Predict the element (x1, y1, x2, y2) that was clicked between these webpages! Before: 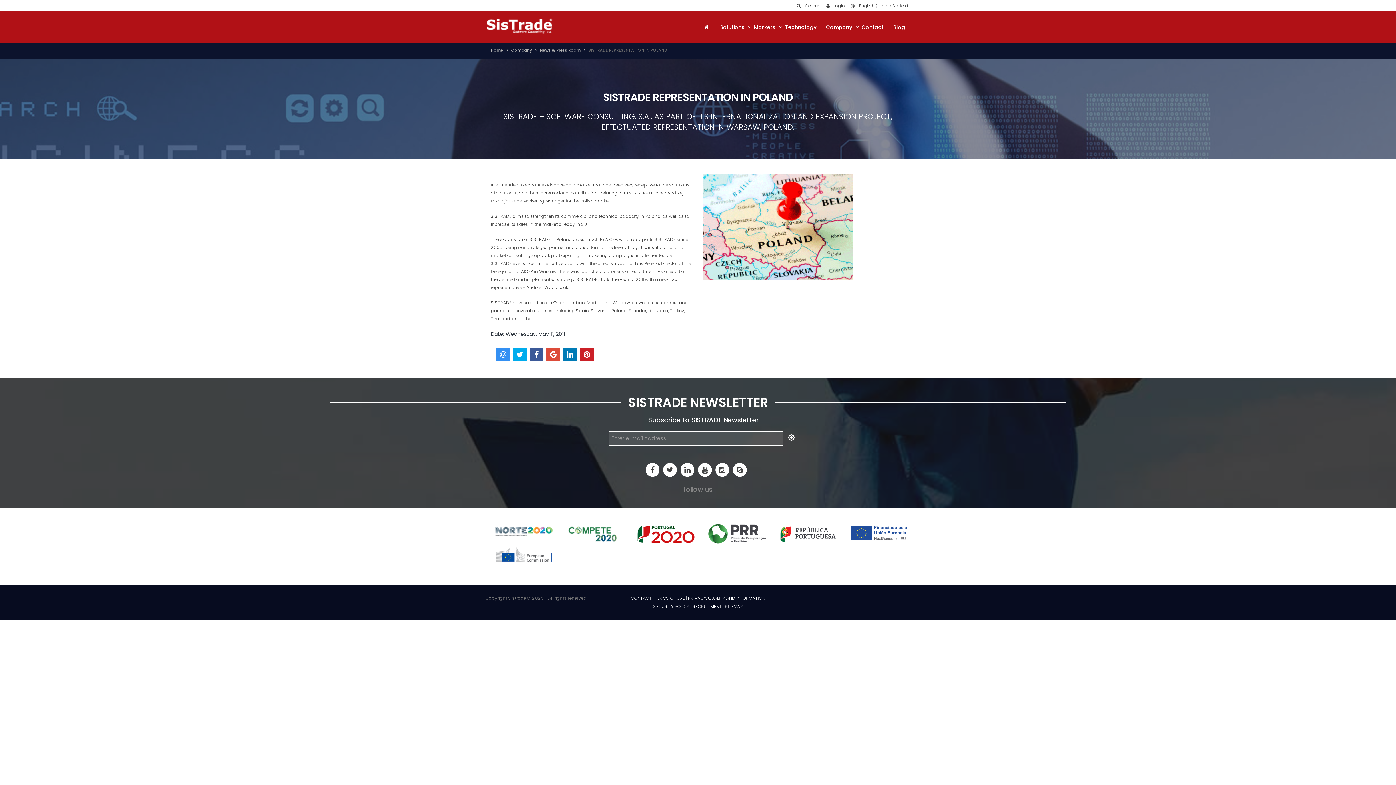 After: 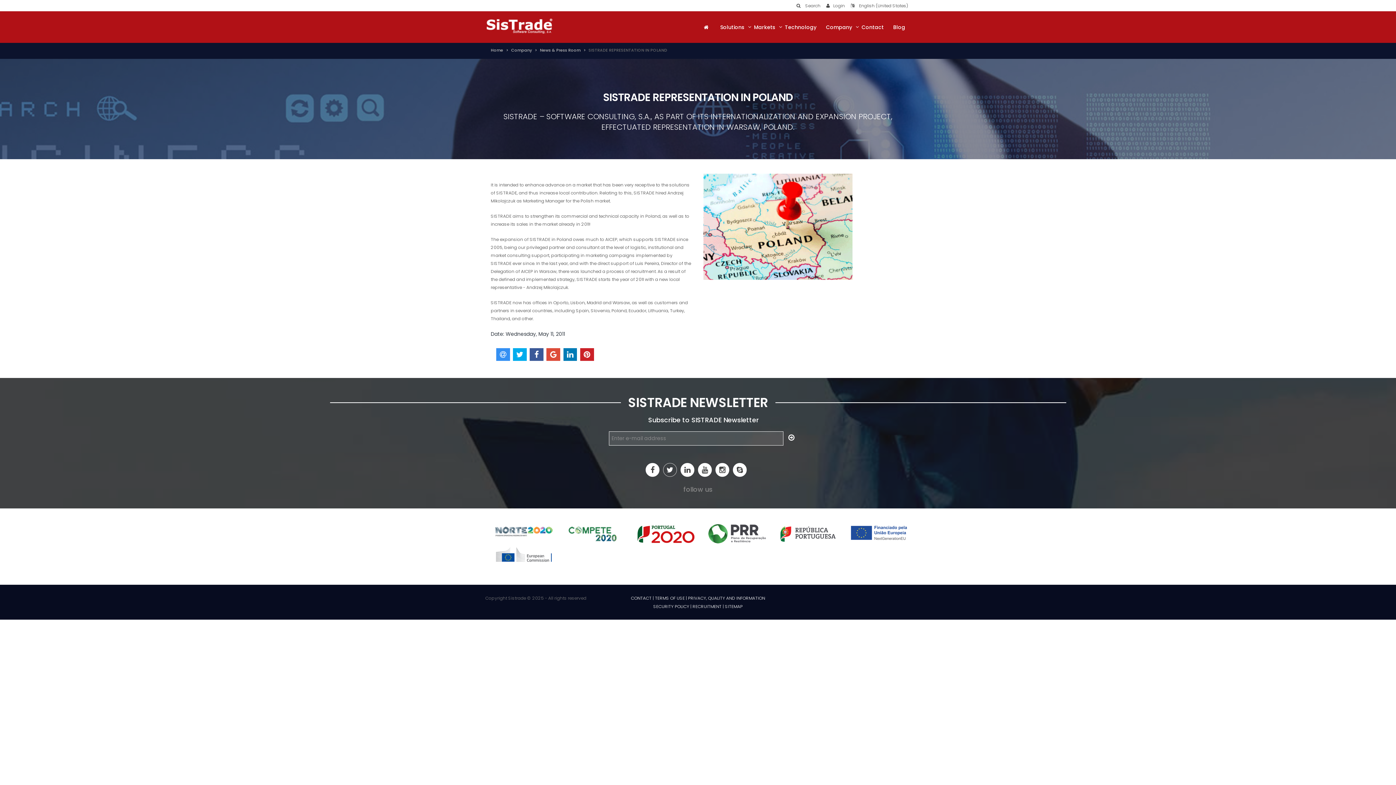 Action: bbox: (663, 463, 677, 477)